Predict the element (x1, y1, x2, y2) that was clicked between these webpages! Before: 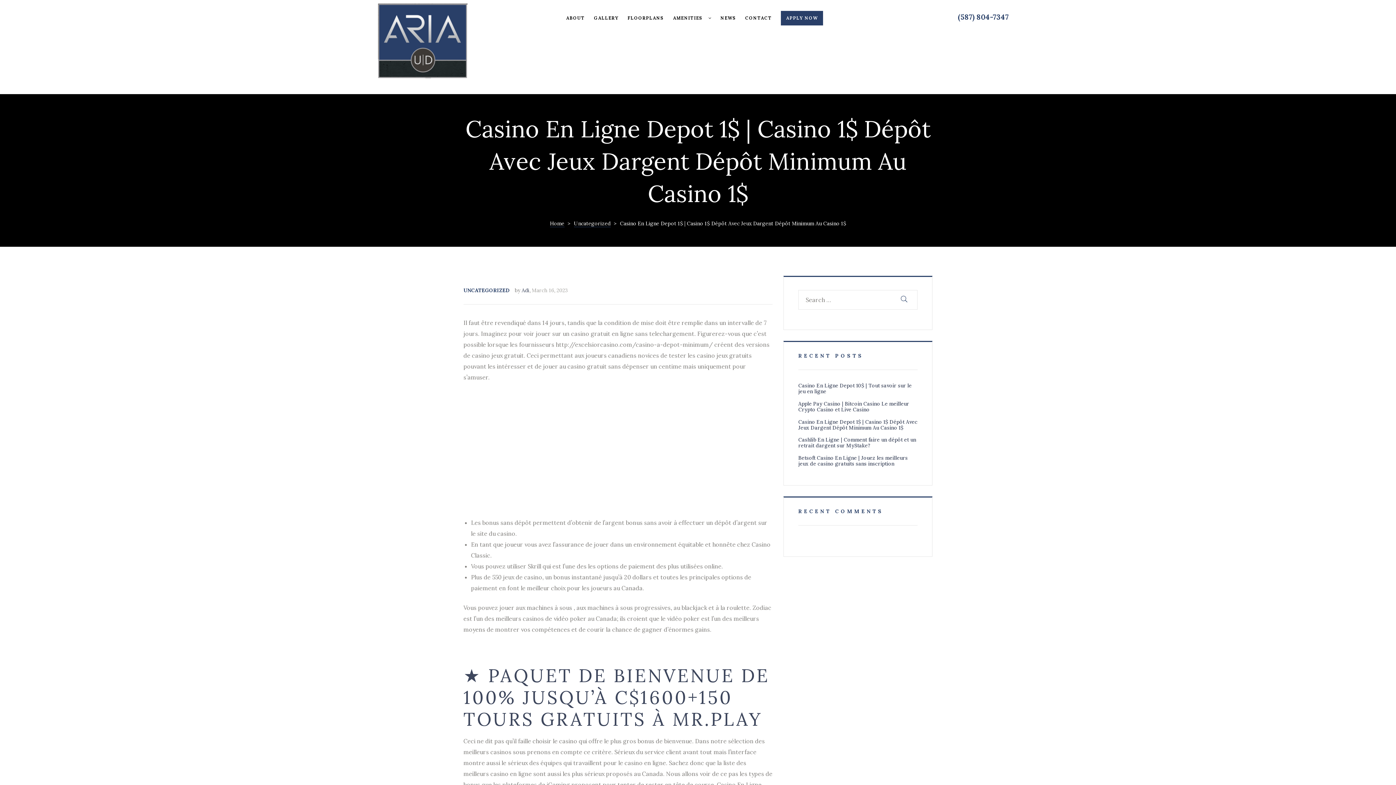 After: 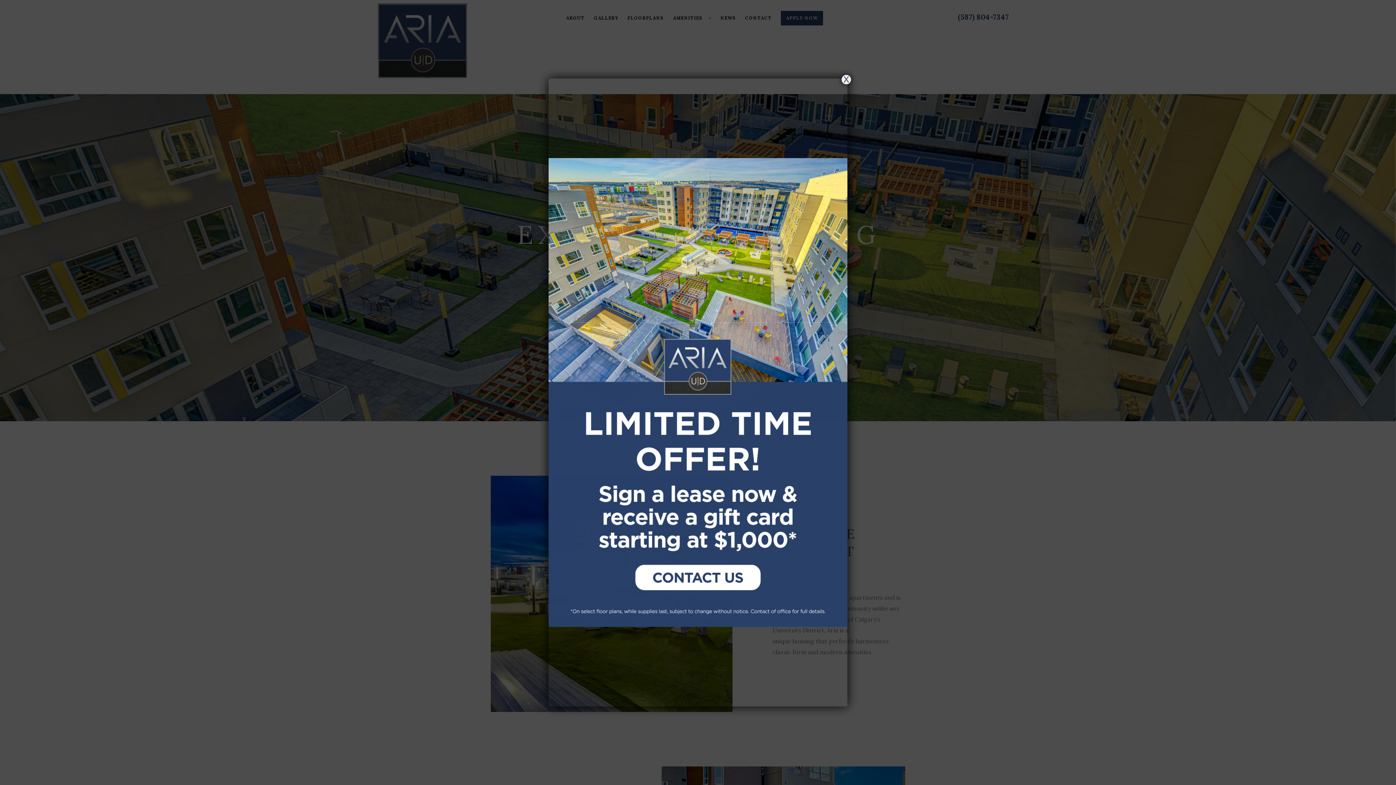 Action: bbox: (378, 3, 467, 78)